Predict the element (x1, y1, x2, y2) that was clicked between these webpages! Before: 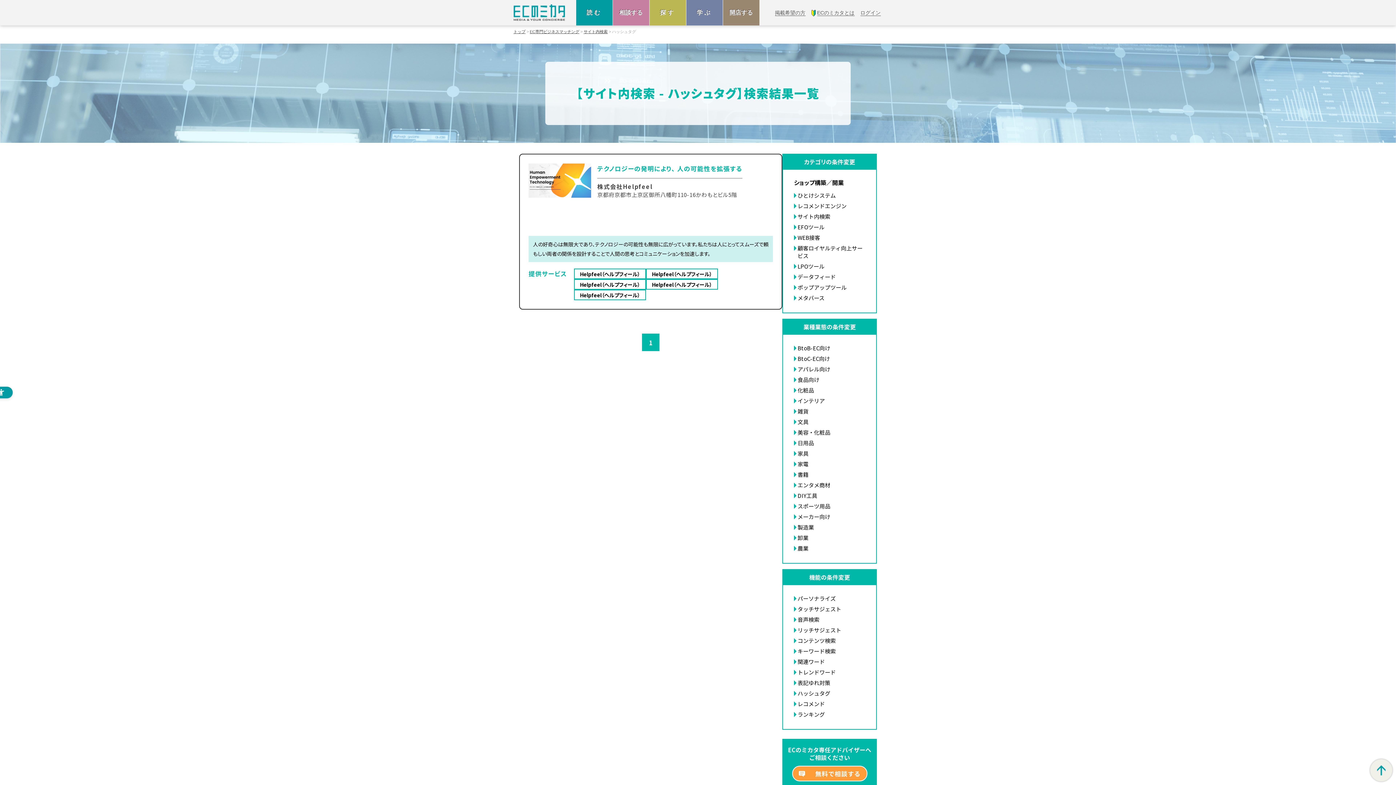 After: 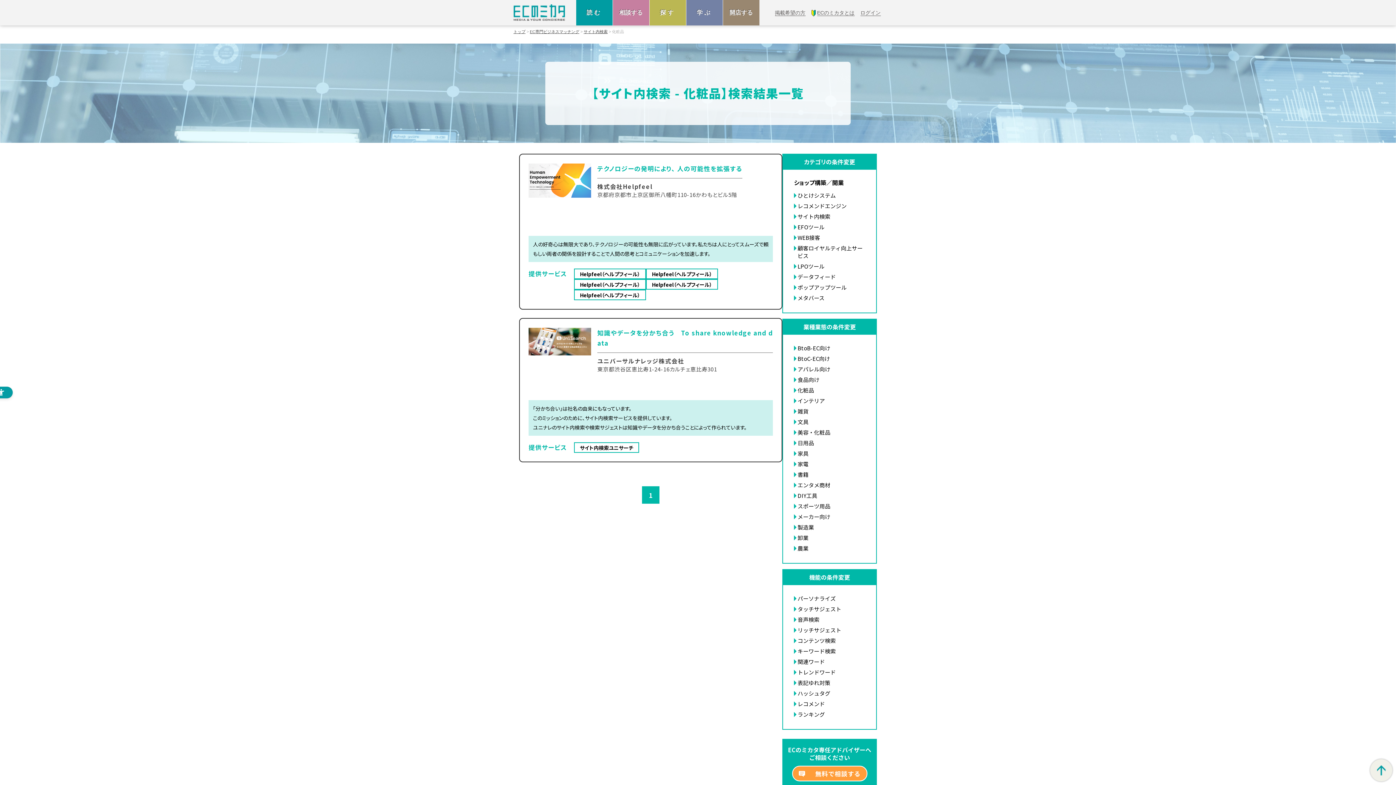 Action: bbox: (797, 386, 865, 394) label: 化粧品